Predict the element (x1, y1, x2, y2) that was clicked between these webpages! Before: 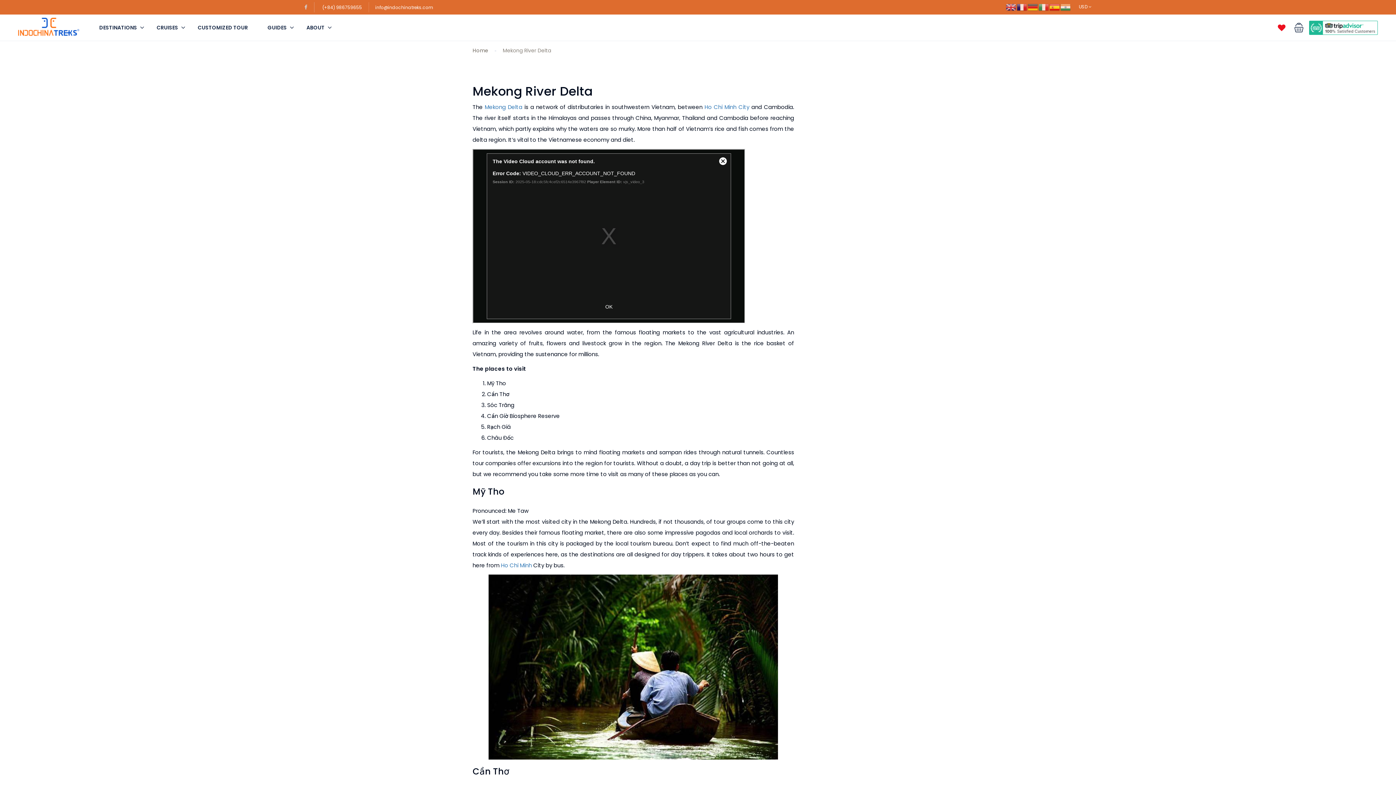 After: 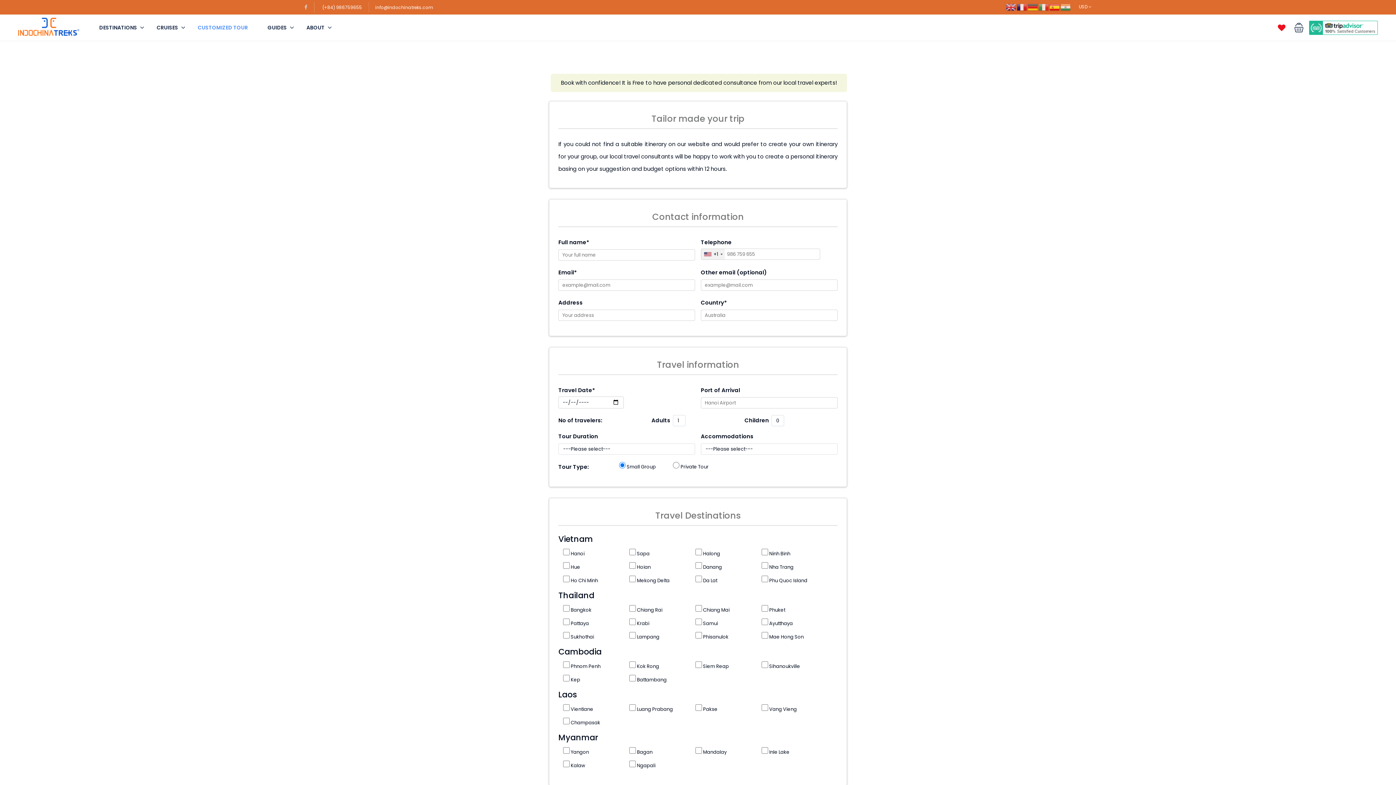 Action: bbox: (188, 14, 257, 40) label: CUSTOMIZED TOUR